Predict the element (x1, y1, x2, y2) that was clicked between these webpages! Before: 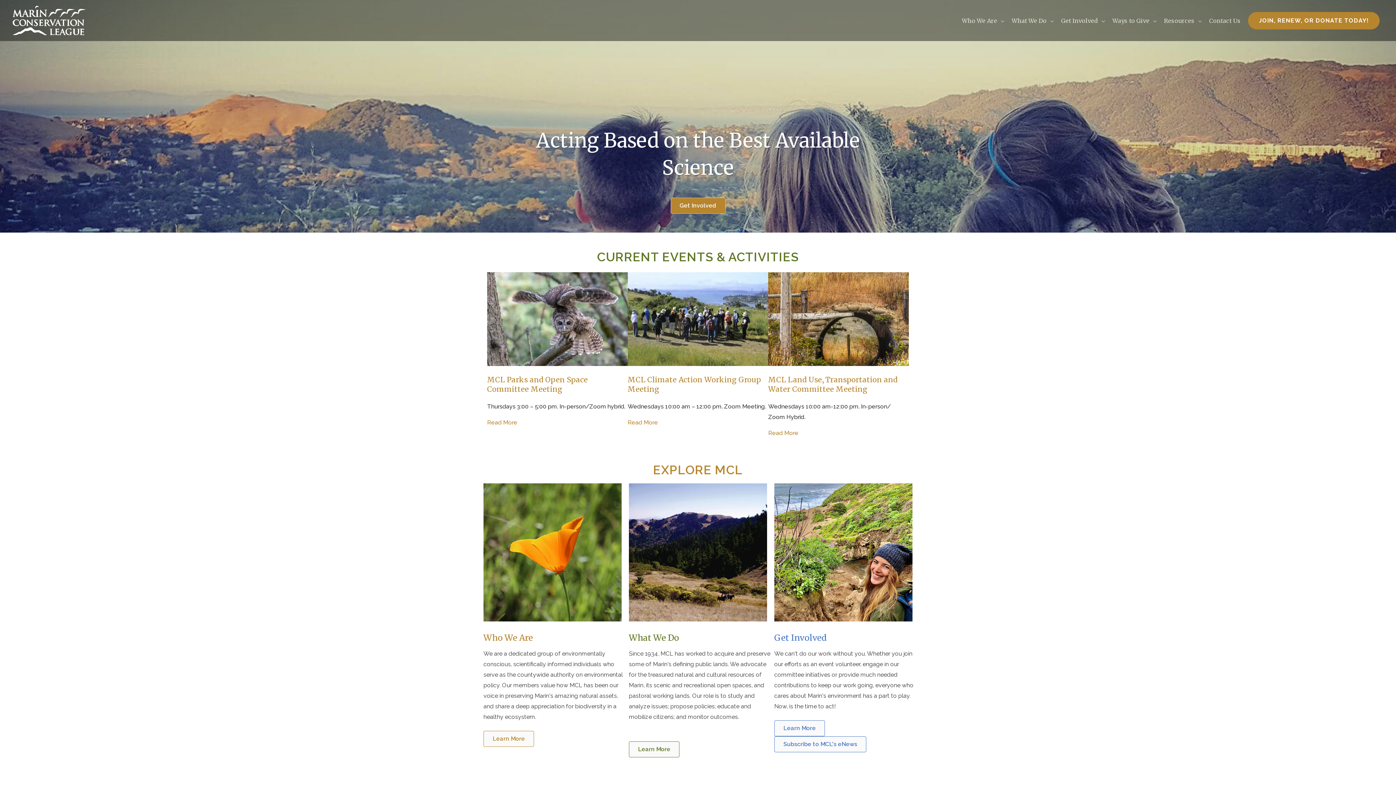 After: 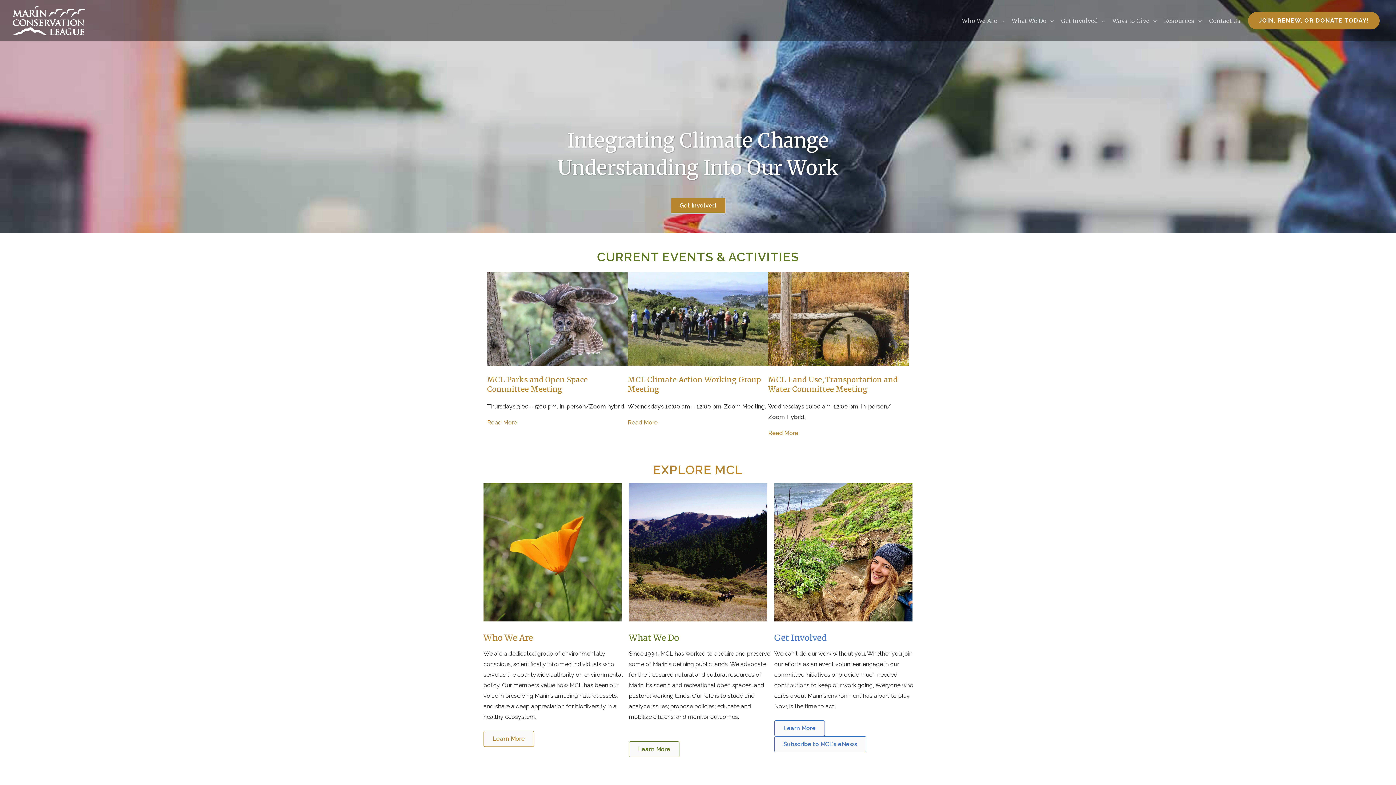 Action: bbox: (12, 16, 85, 23)